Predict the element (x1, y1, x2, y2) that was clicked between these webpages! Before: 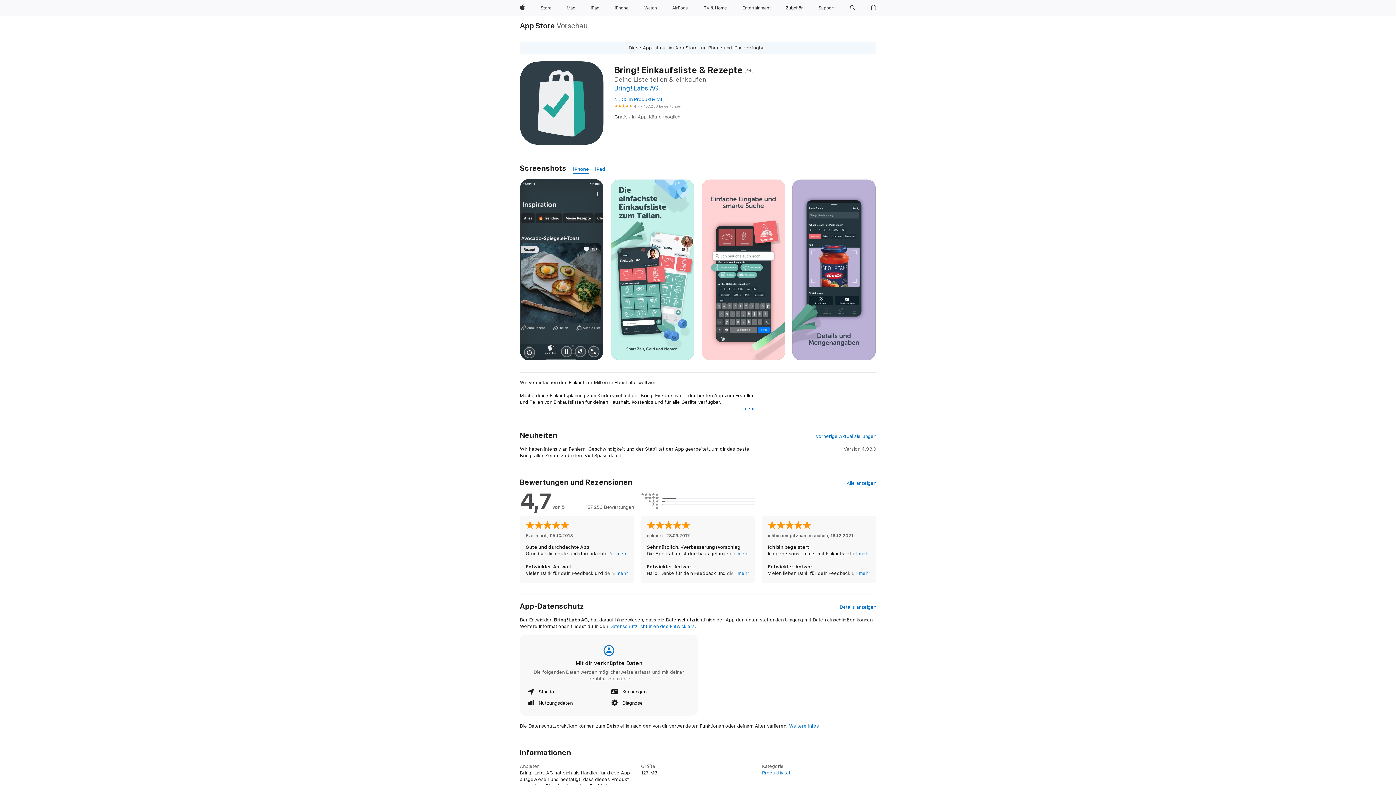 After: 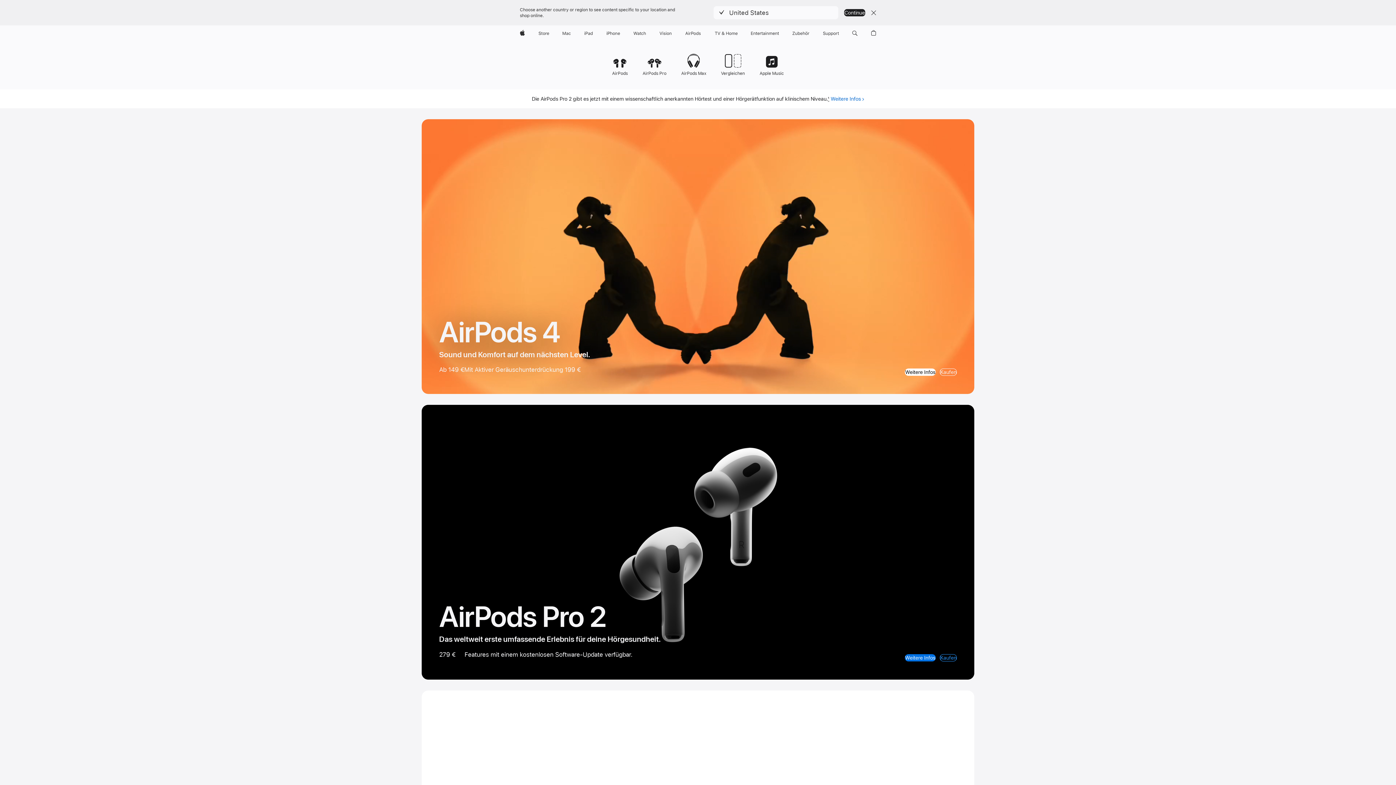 Action: label: AirPods bbox: (669, 0, 691, 16)